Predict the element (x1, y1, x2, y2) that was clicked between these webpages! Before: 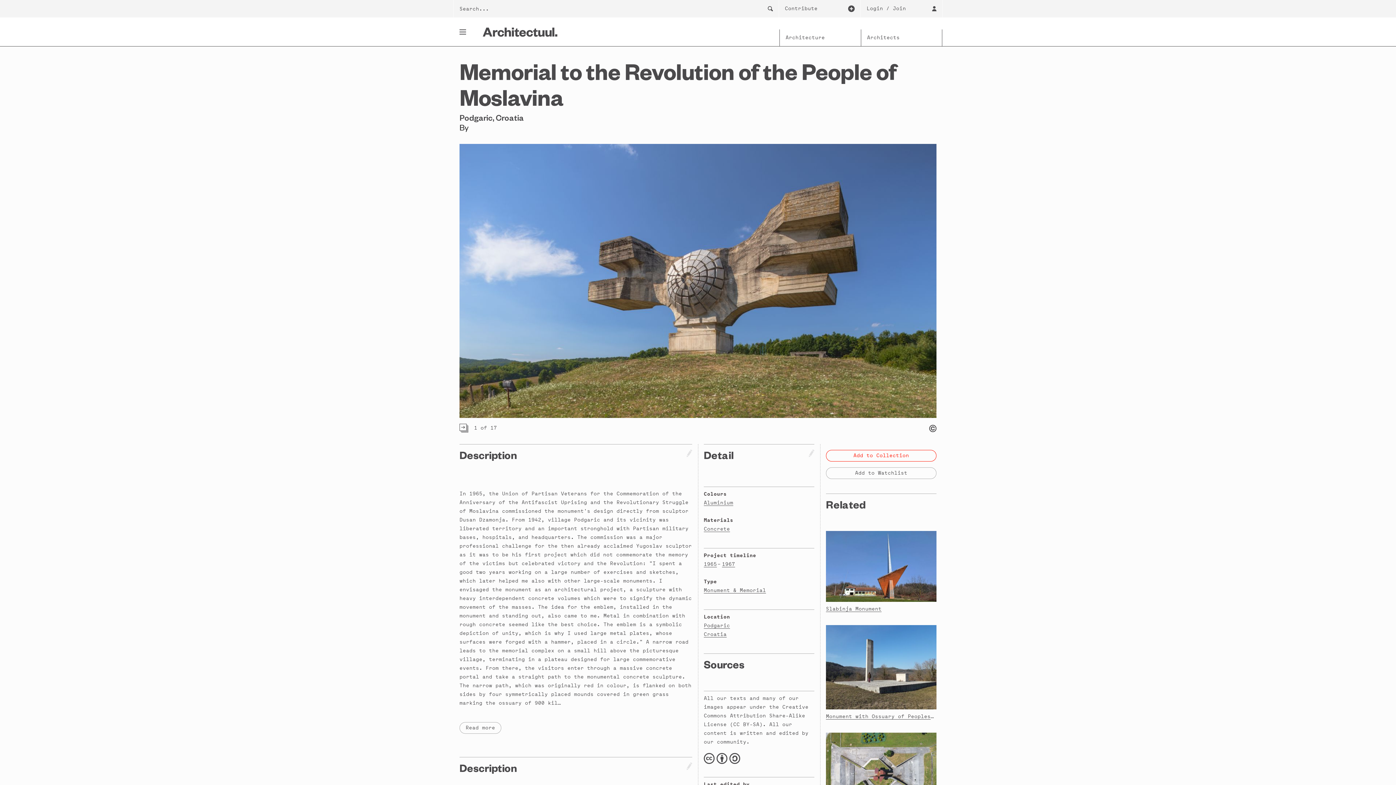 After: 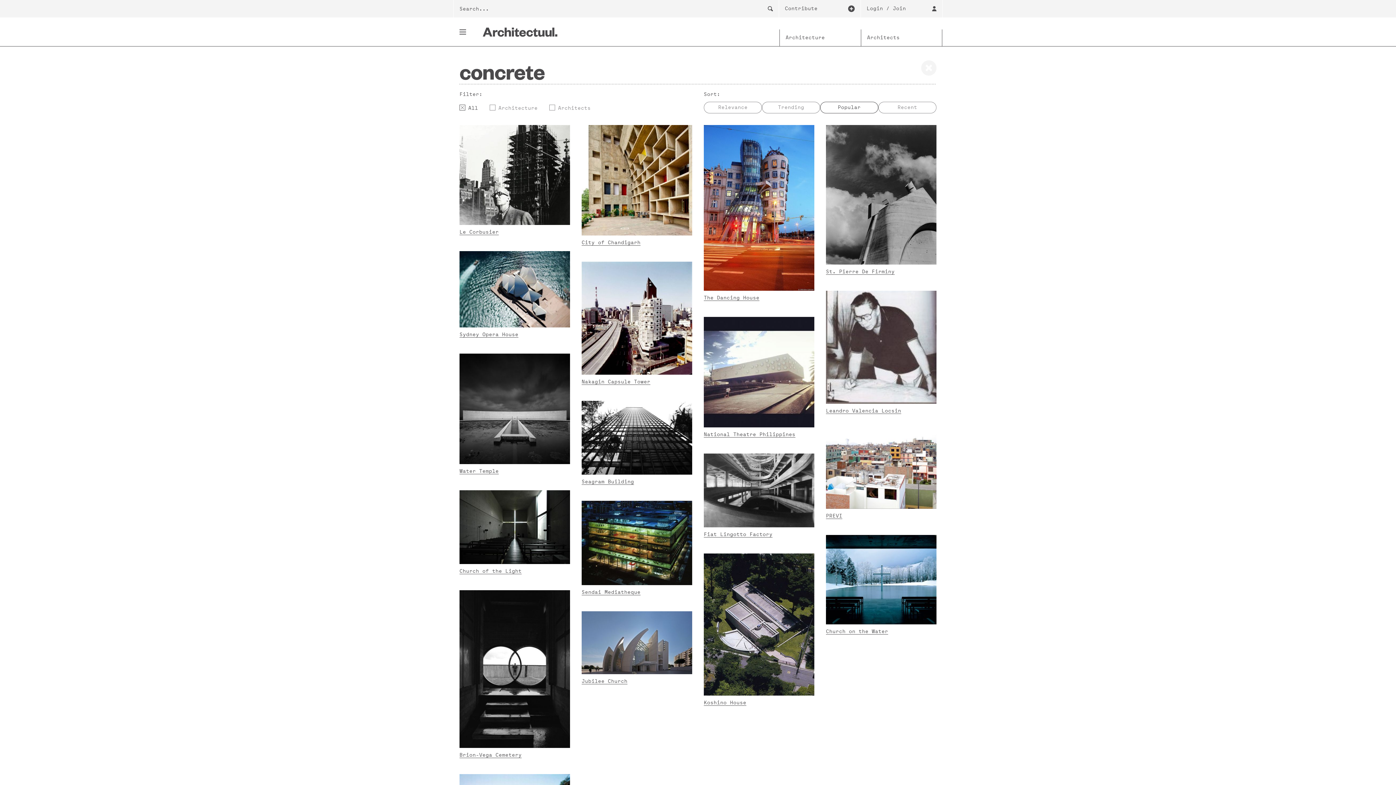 Action: label: Concrete bbox: (704, 525, 730, 533)